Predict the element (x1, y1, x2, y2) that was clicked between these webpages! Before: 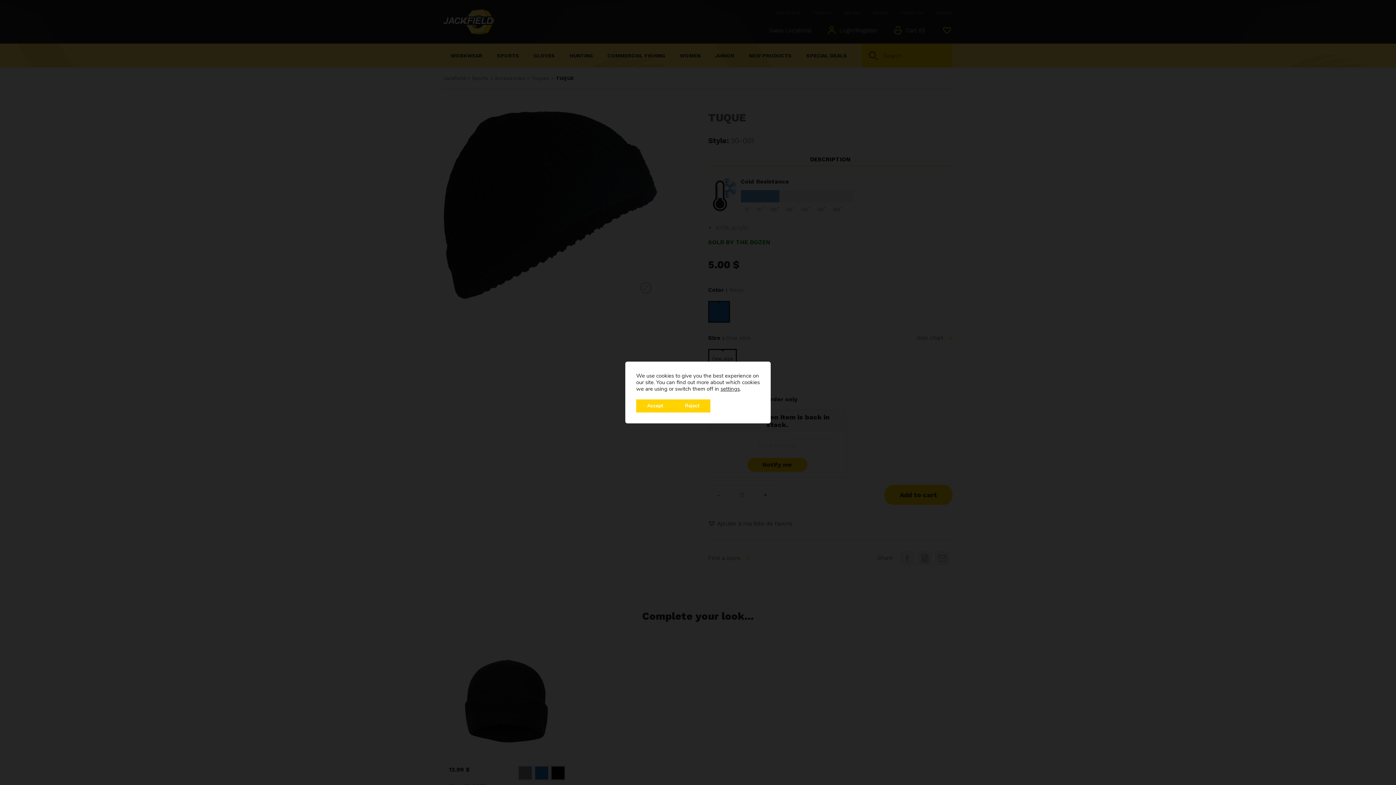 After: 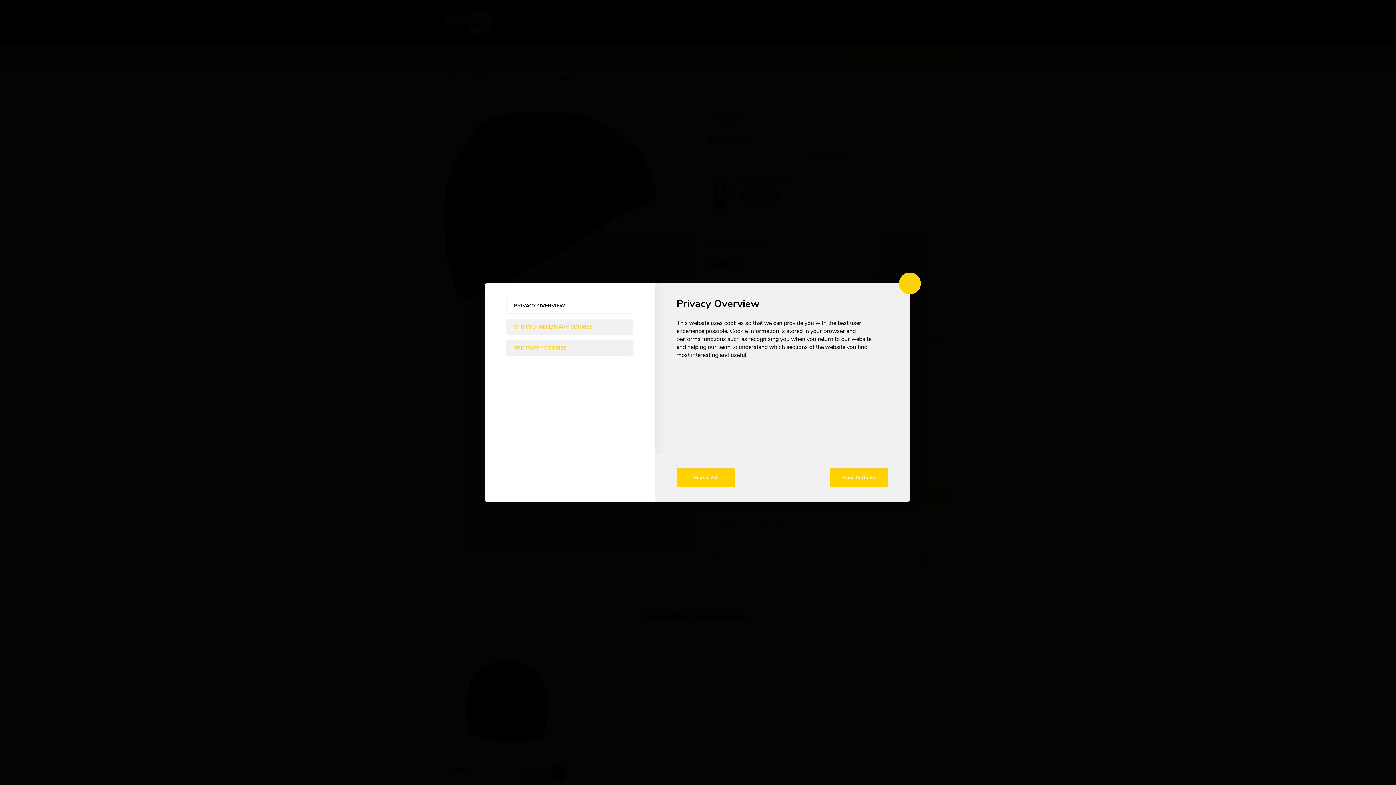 Action: bbox: (720, 385, 740, 392) label: settings